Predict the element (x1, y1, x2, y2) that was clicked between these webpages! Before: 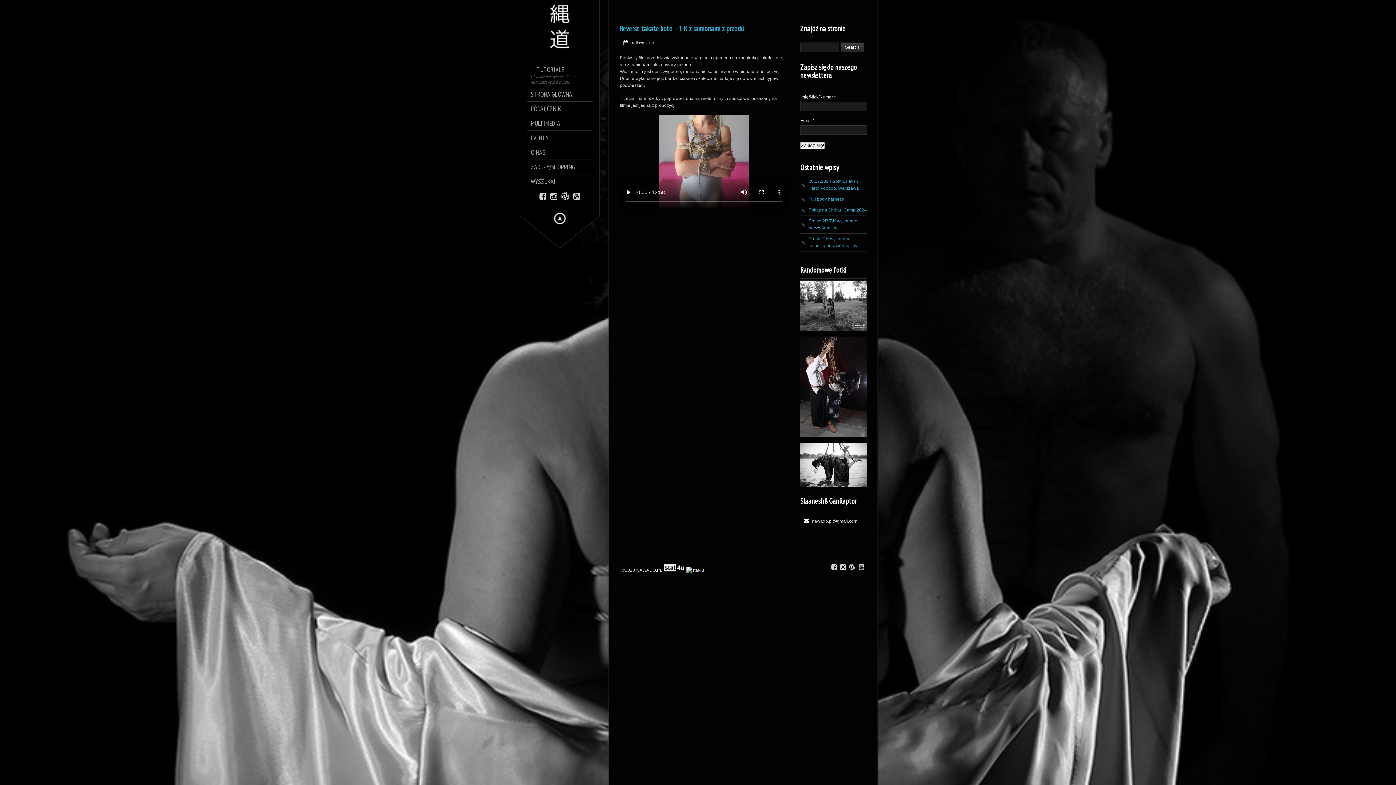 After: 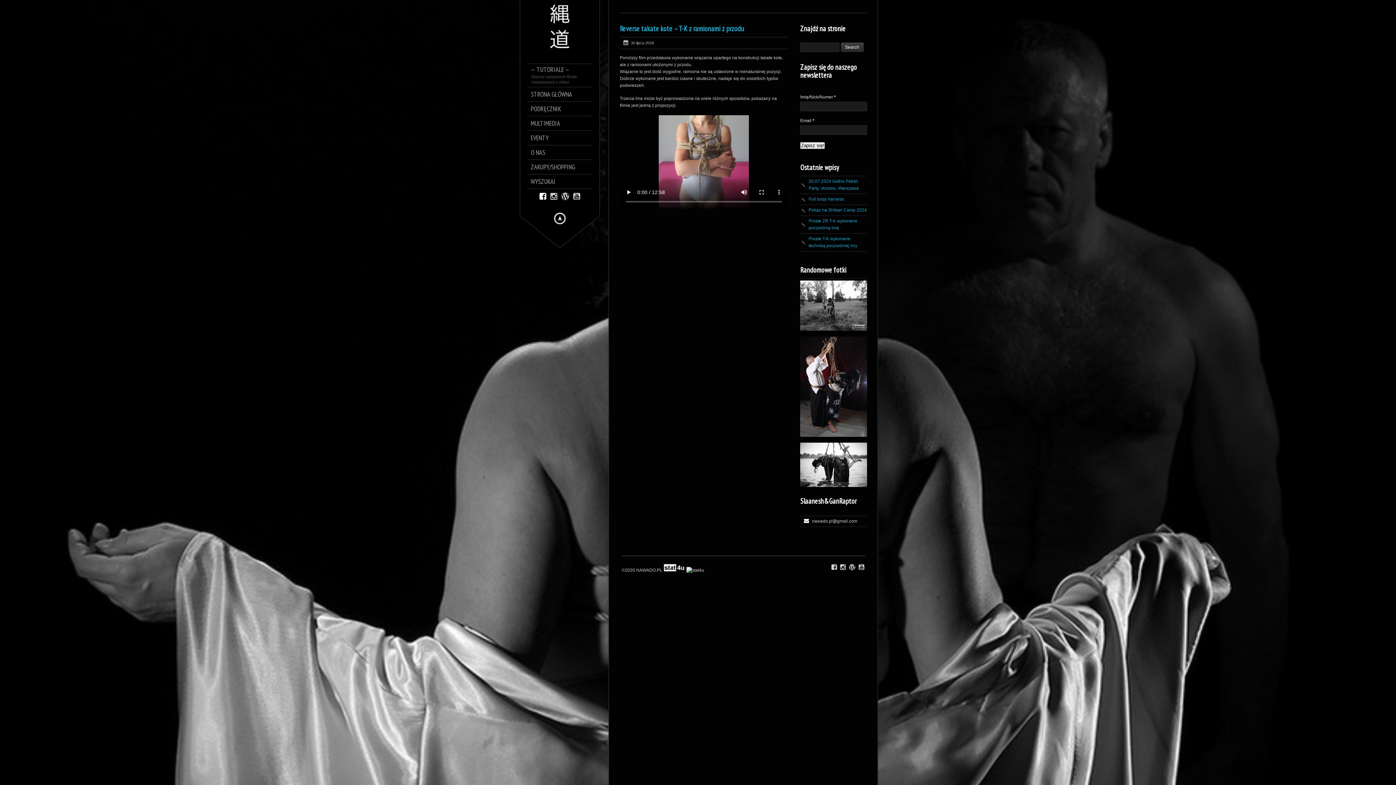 Action: bbox: (539, 192, 546, 201)